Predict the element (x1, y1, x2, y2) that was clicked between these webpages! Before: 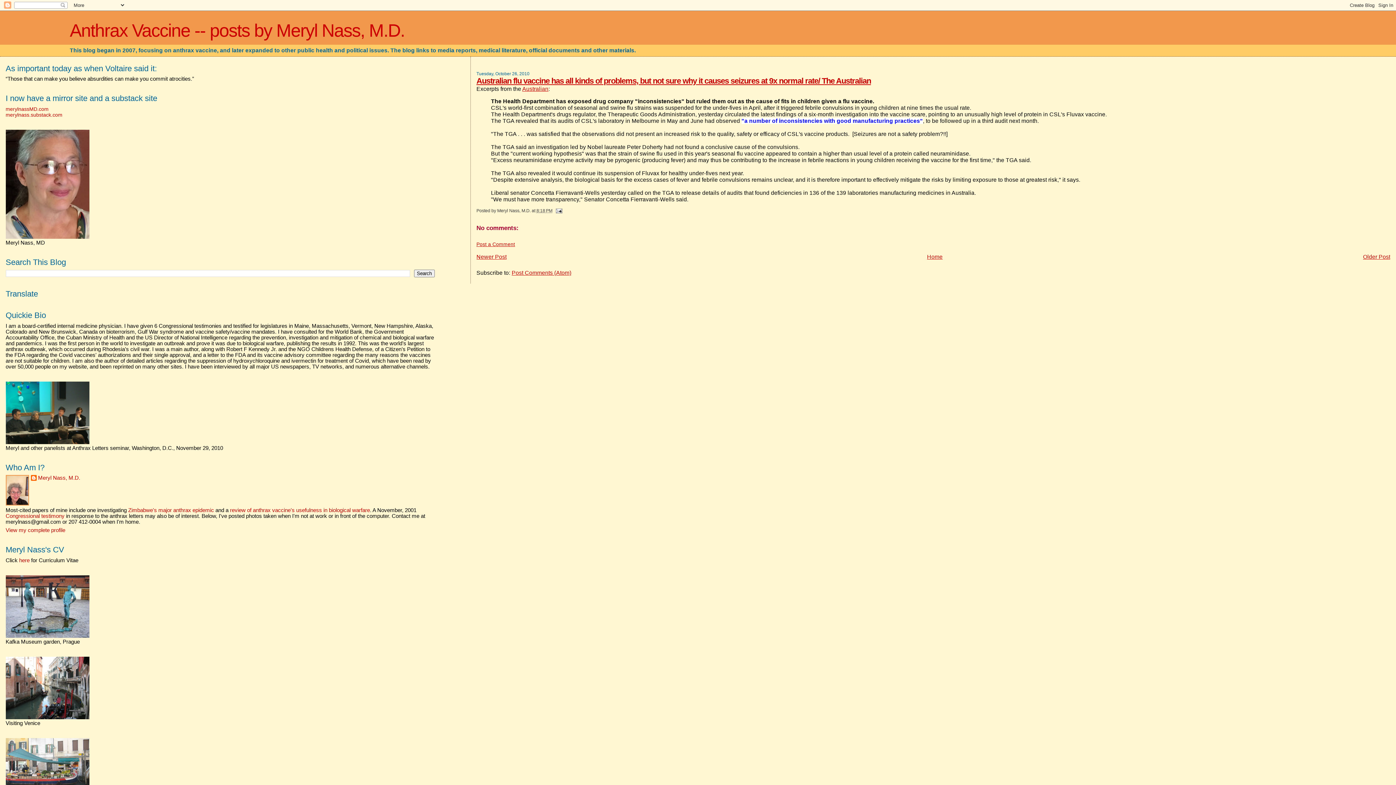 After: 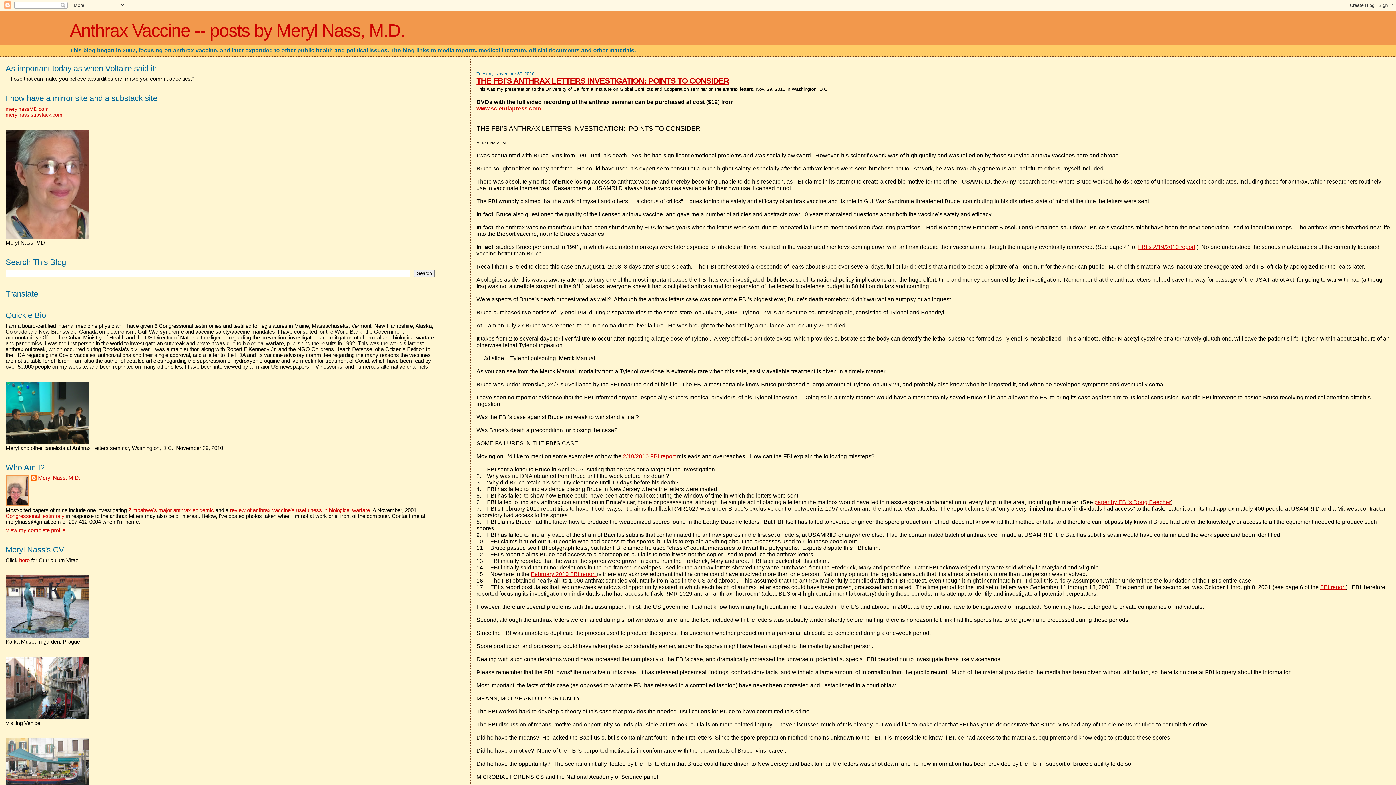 Action: bbox: (5, 439, 89, 445)